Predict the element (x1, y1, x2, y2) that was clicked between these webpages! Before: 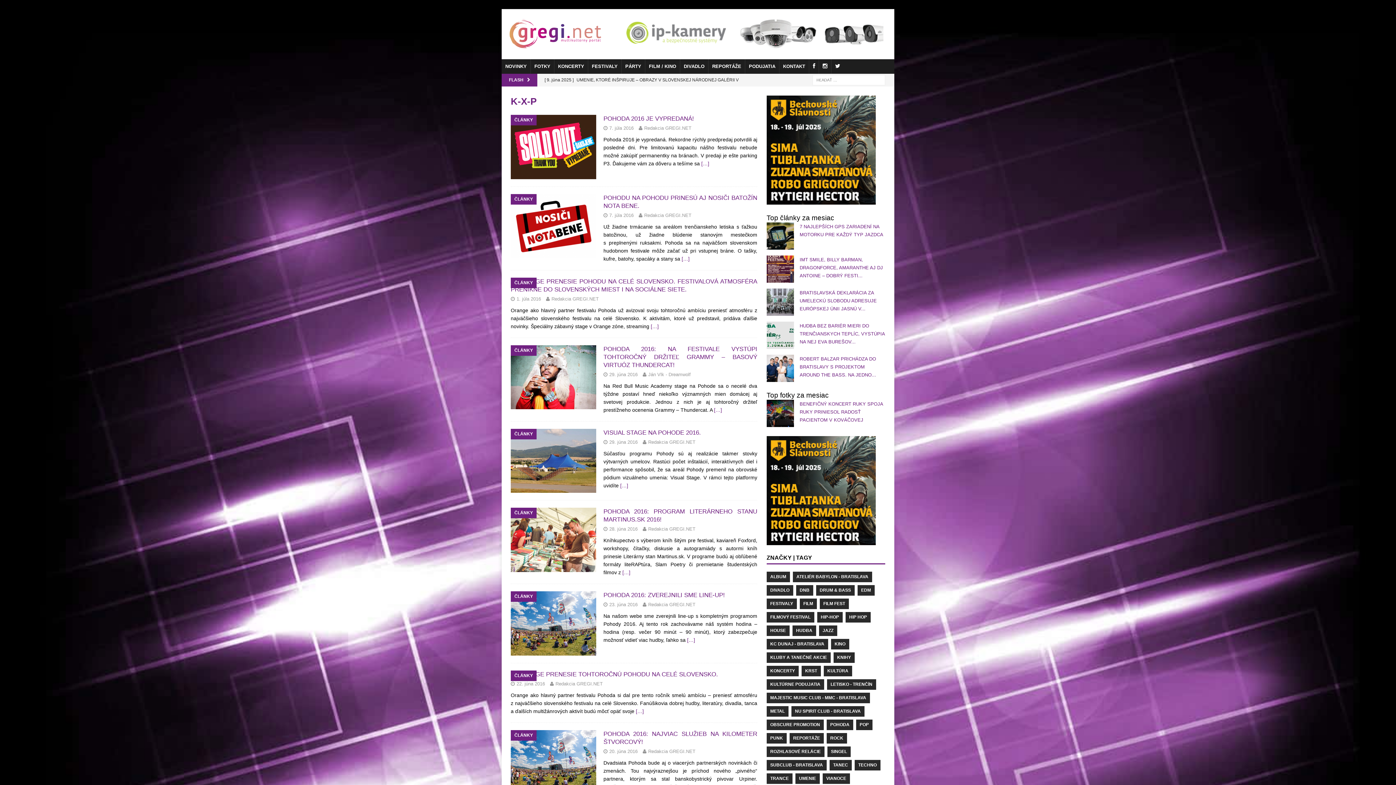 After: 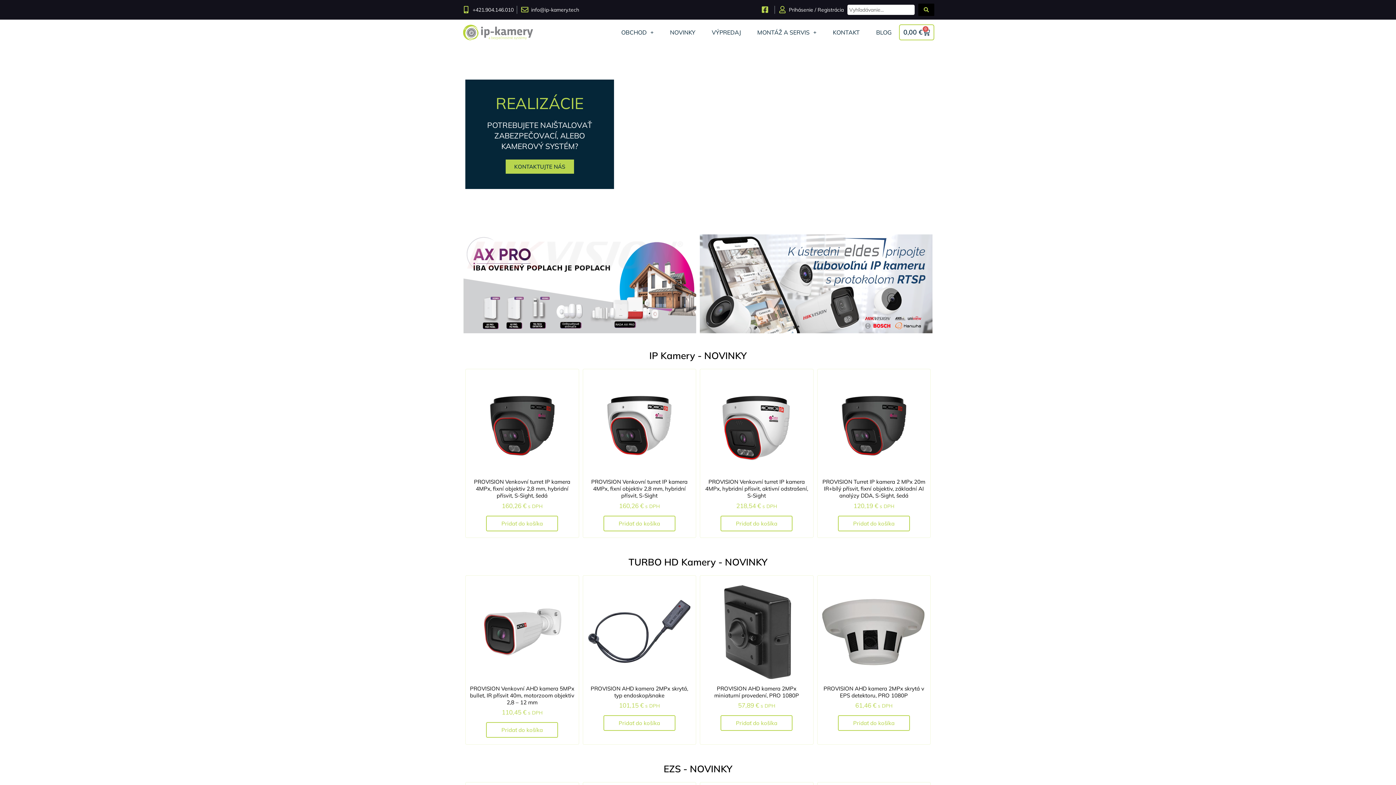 Action: bbox: (618, 43, 883, 49)